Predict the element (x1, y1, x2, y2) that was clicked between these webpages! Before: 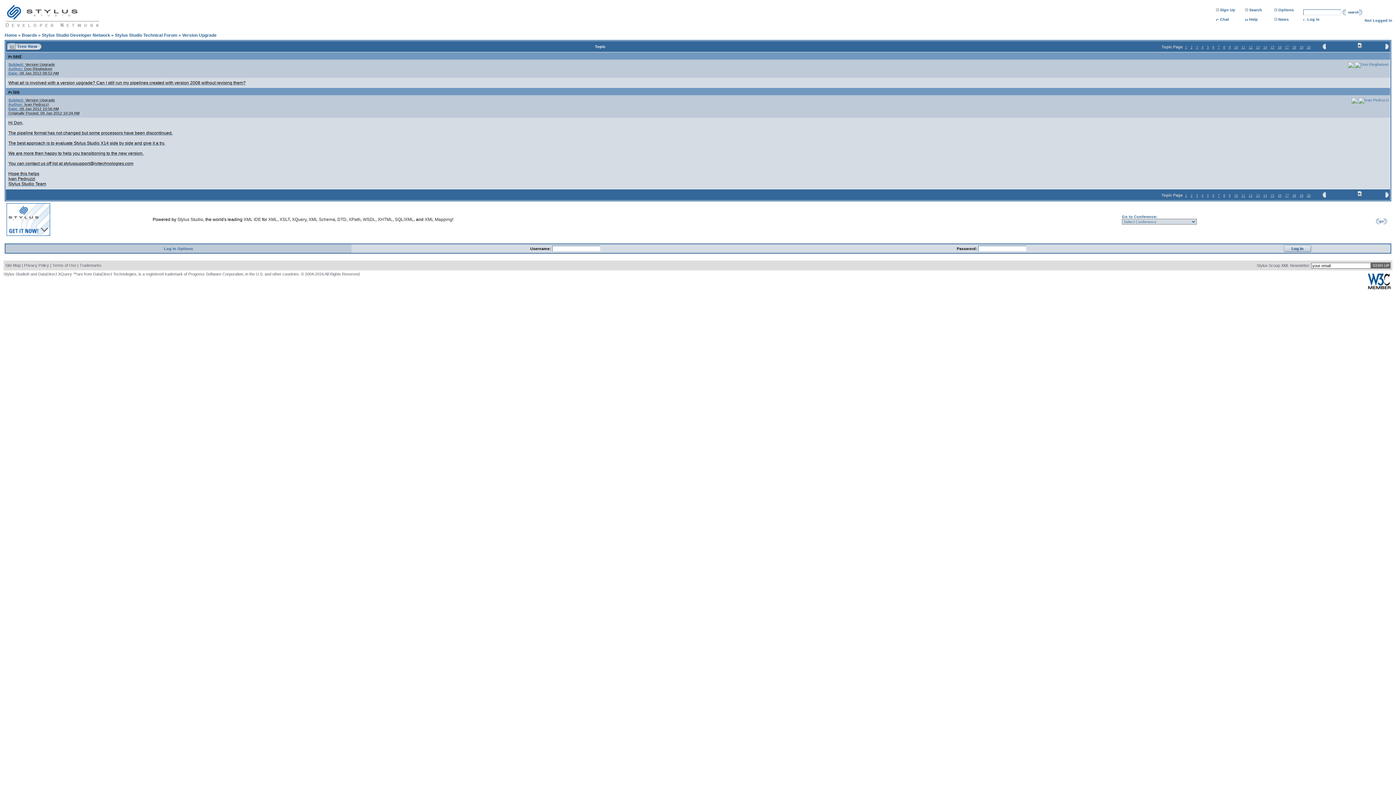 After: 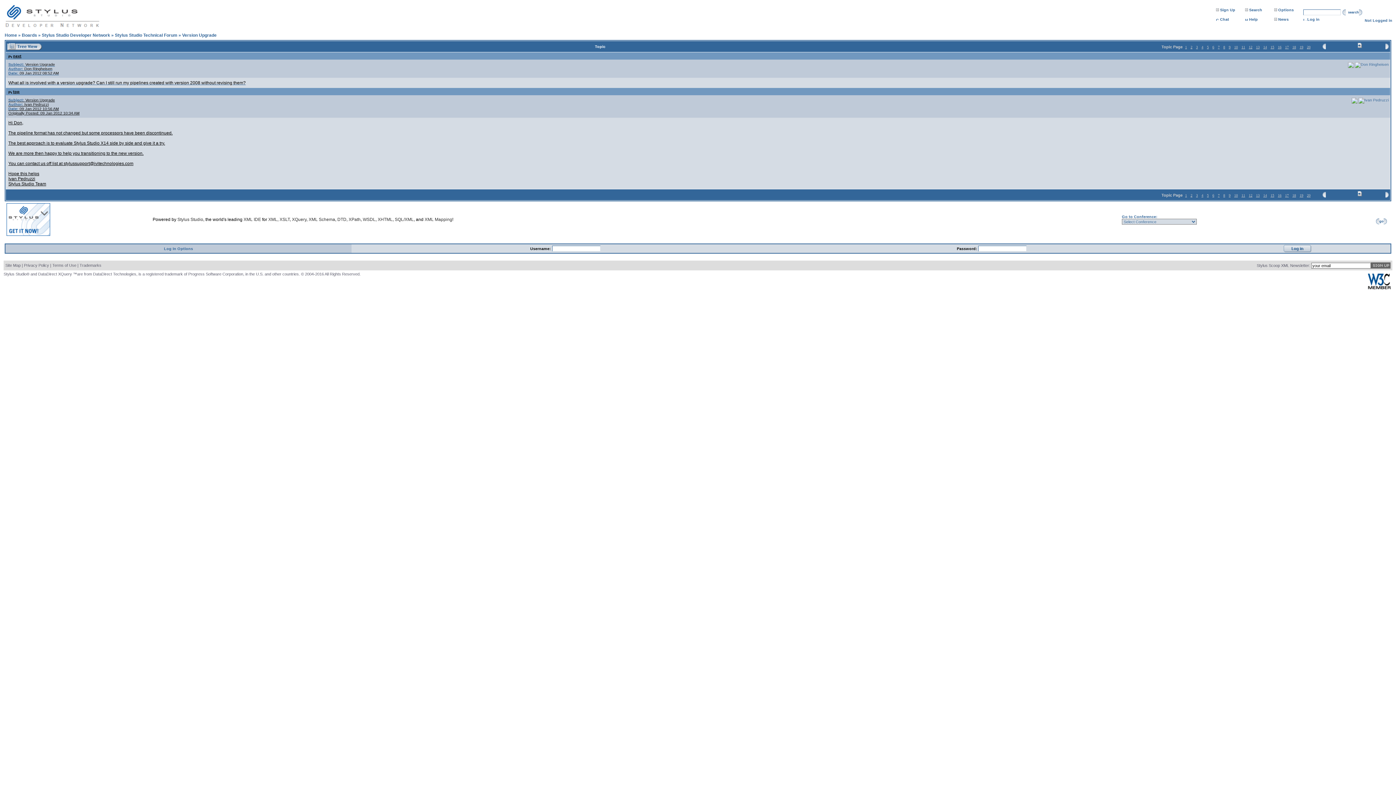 Action: label: top

Subject: Version Upgrade
Author: Ivan Pedruzzi
Date: 09 Jan 2012 10:56 AM
Originally Posted: 09 Jan 2012 10:34 AM
Hi Don,

The pipeline format has not changed but some processors have been discontinued.

The best approach is to evaluate Stylus Studio X14 side by side and give it a try.

We are more then happy to help you transitioning to the new version.

You can contact us off list at stylussupport@ivitechnologies.com

Hope this helps
Ivan Pedruzzi
Stylus Studio Team
 bbox: (5, 88, 1390, 189)